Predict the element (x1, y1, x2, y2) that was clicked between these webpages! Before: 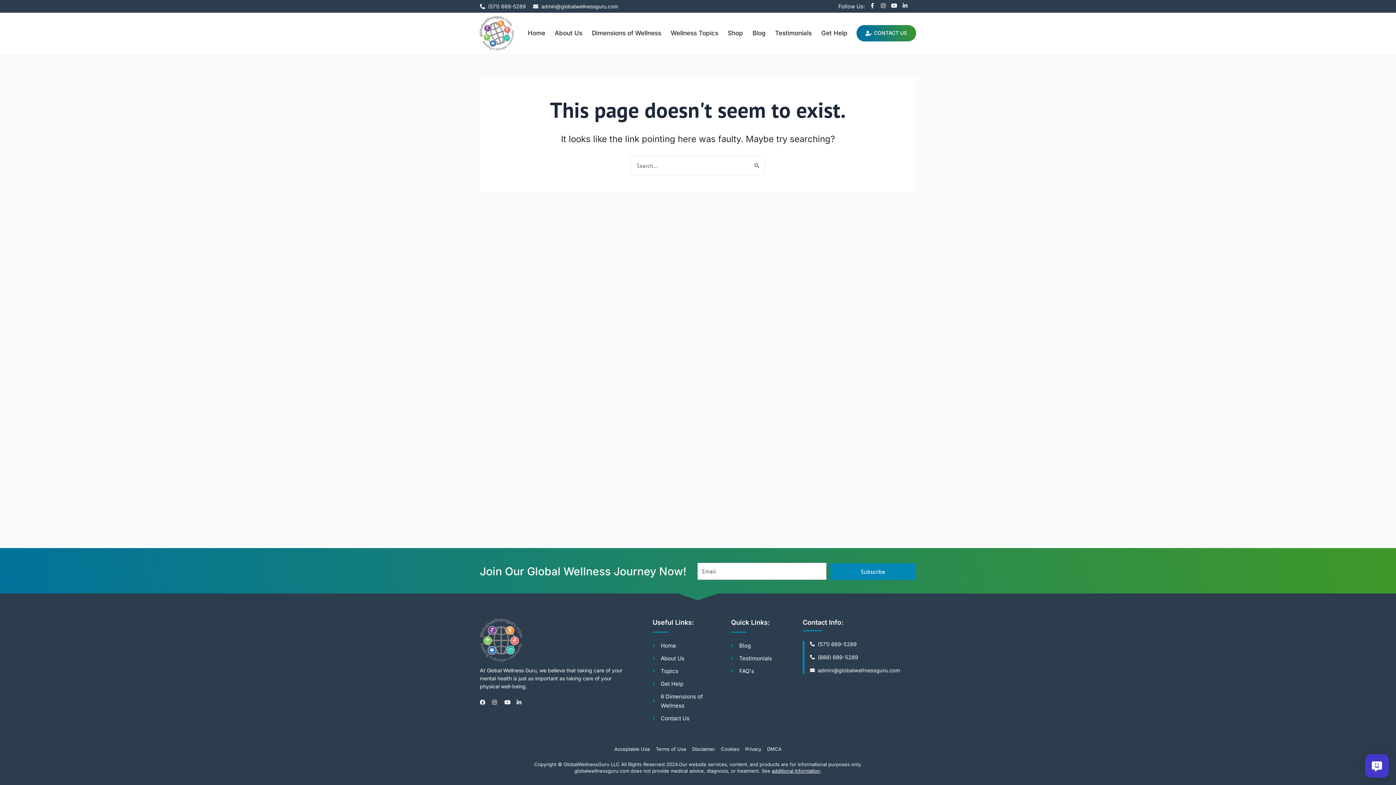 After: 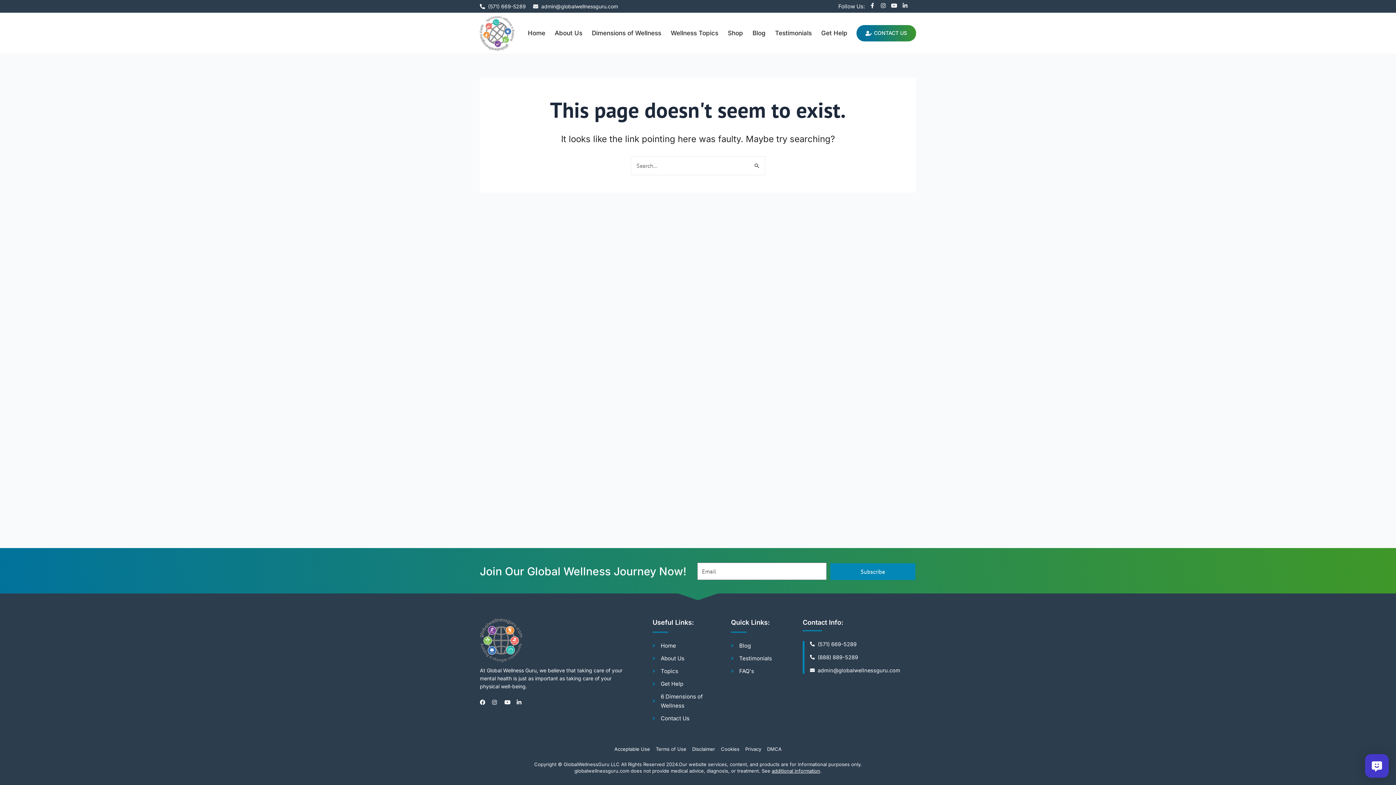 Action: label: (571) 669-5289 bbox: (480, 1, 526, 10)